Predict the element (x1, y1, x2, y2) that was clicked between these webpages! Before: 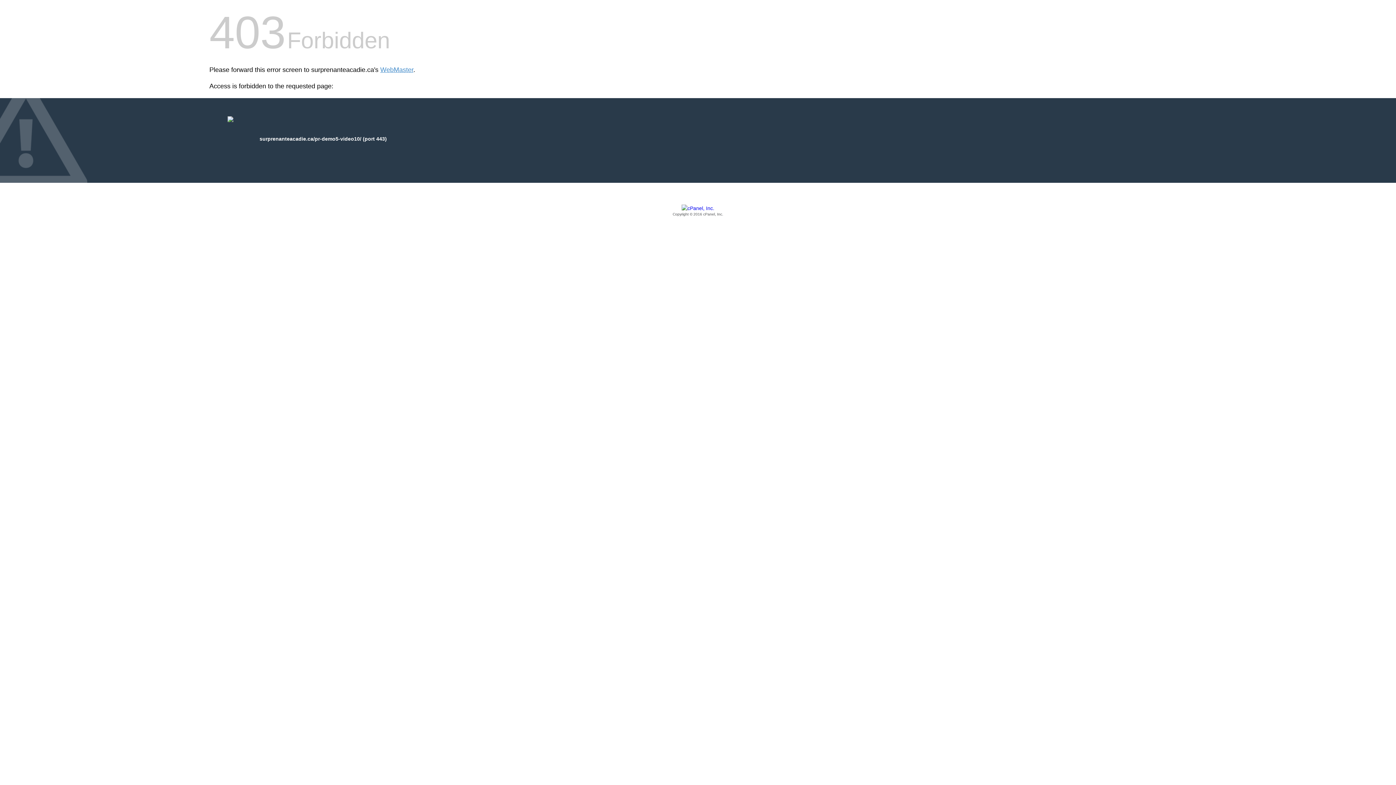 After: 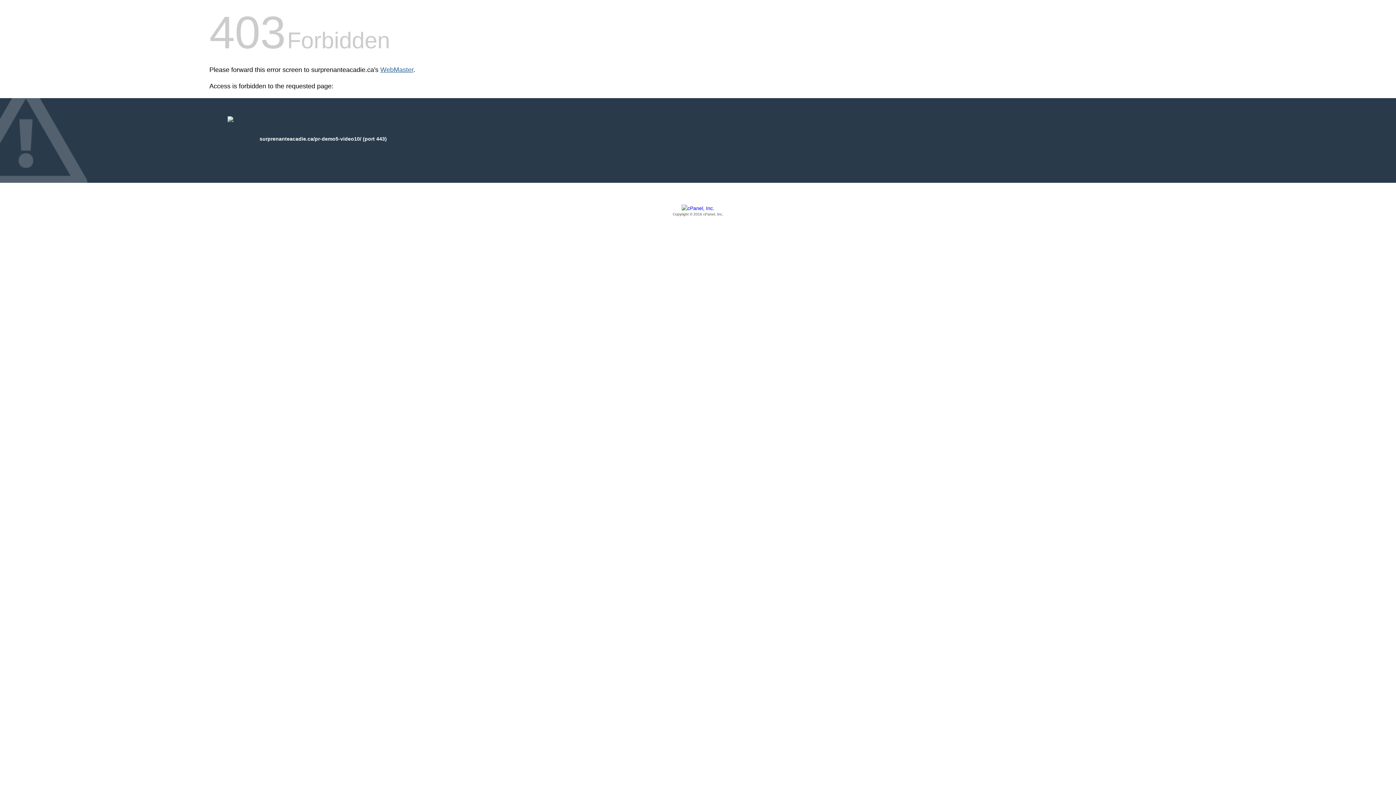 Action: bbox: (380, 66, 413, 73) label: WebMaster